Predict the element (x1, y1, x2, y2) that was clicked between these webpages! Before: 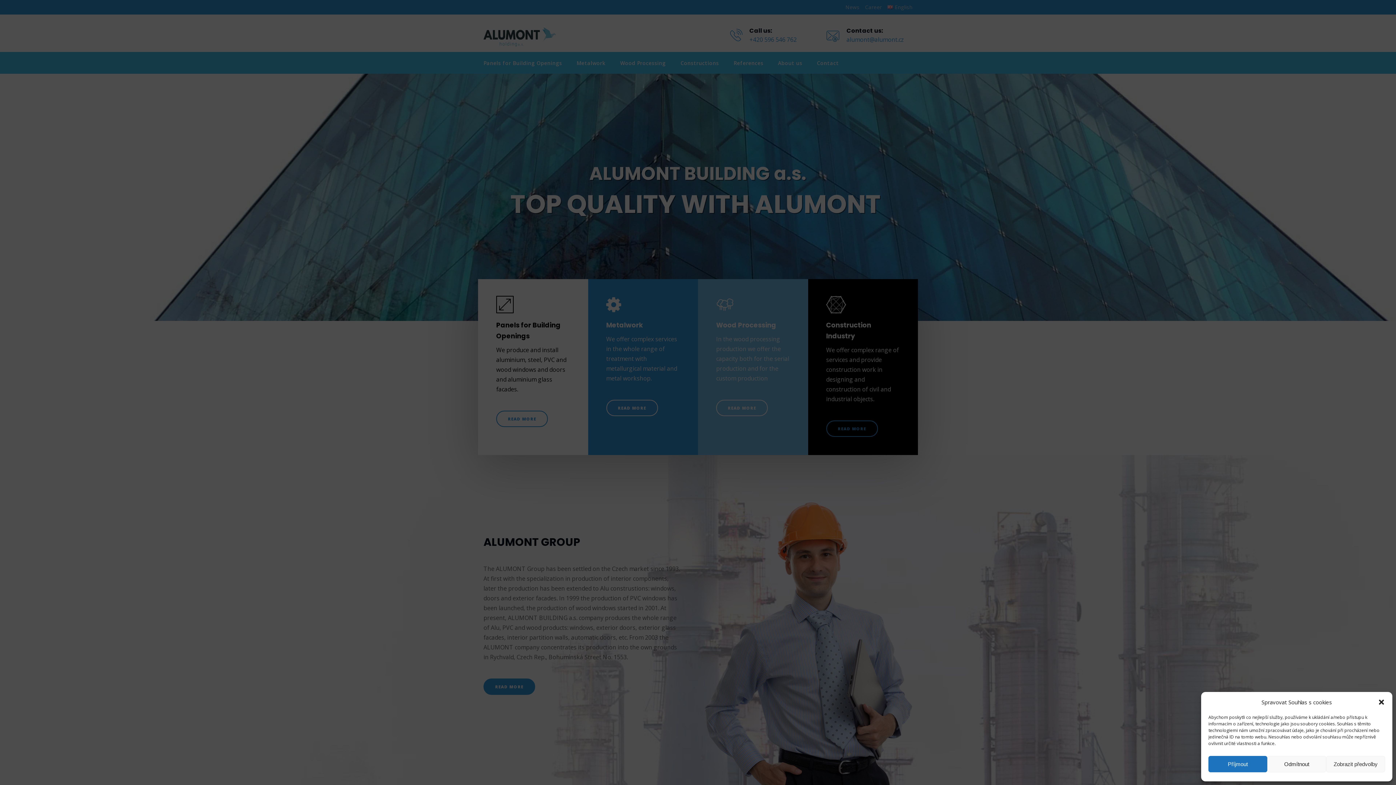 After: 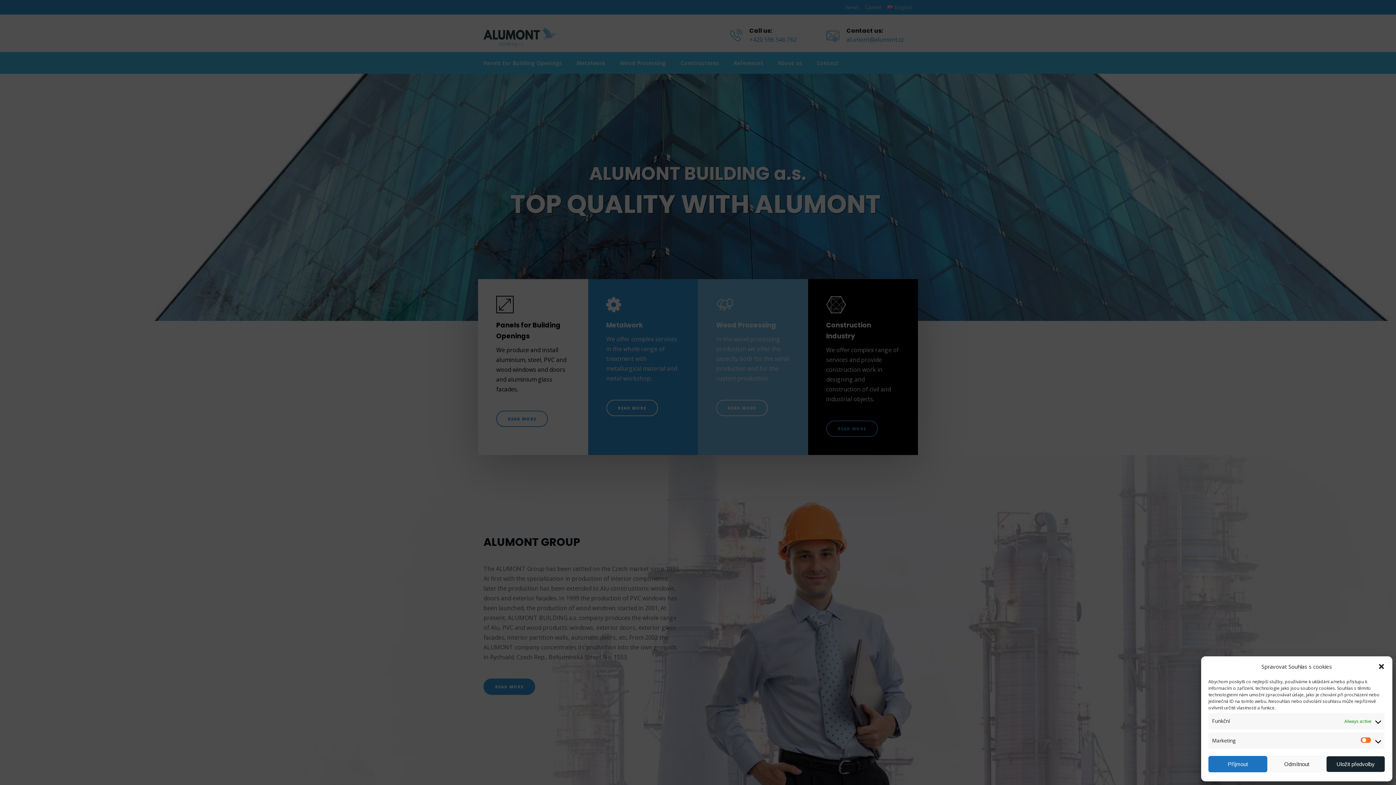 Action: bbox: (1326, 756, 1385, 772) label: Zobrazit předvolby